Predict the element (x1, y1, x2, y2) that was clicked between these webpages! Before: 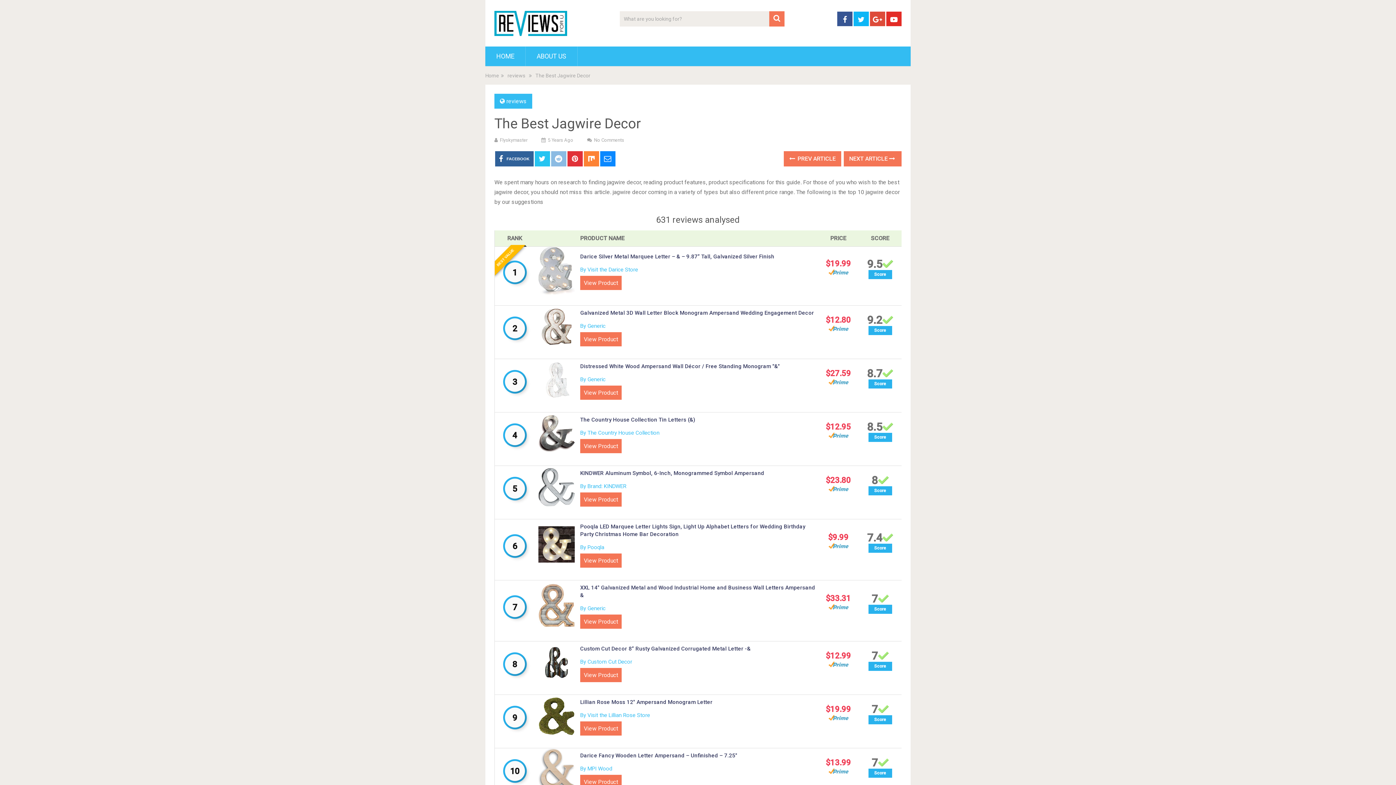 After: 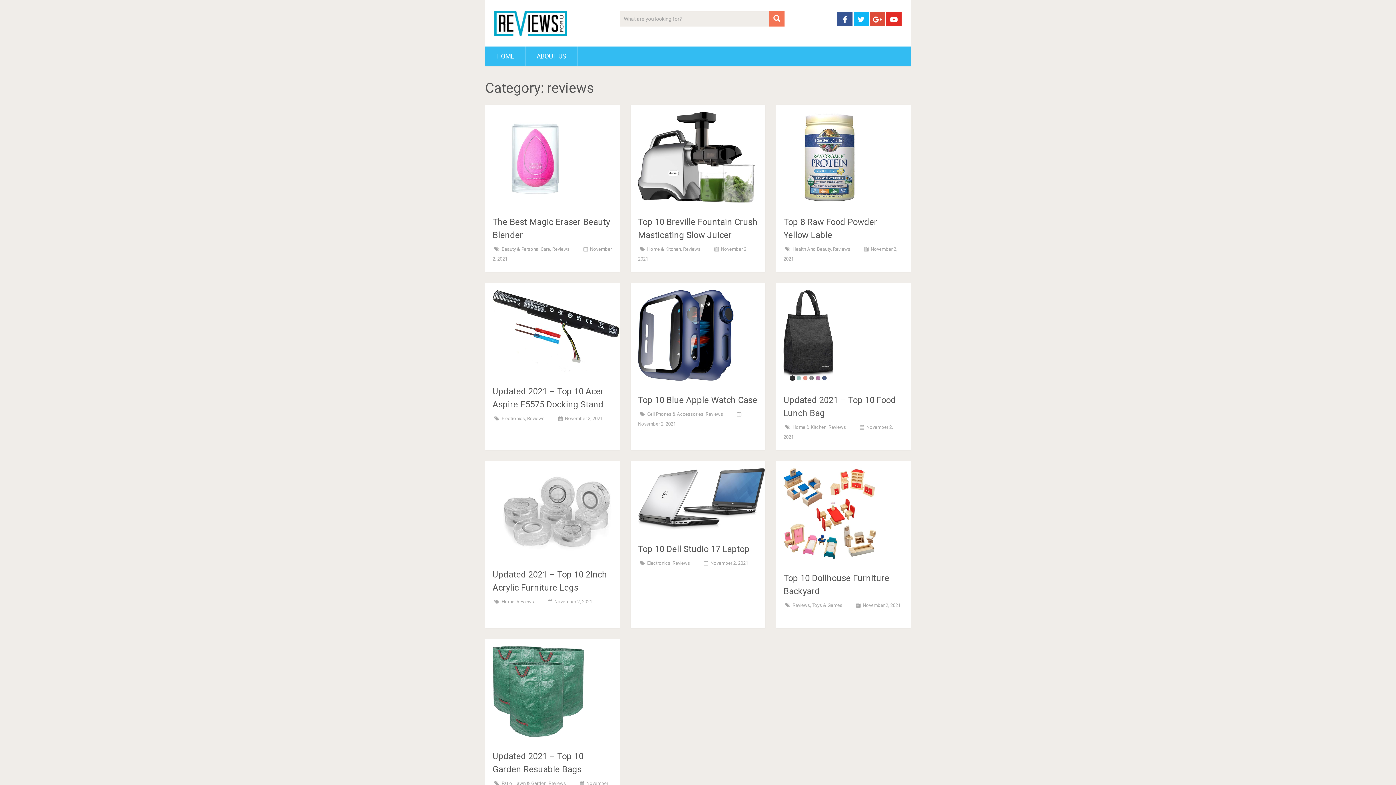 Action: label: reviews bbox: (506, 97, 526, 104)